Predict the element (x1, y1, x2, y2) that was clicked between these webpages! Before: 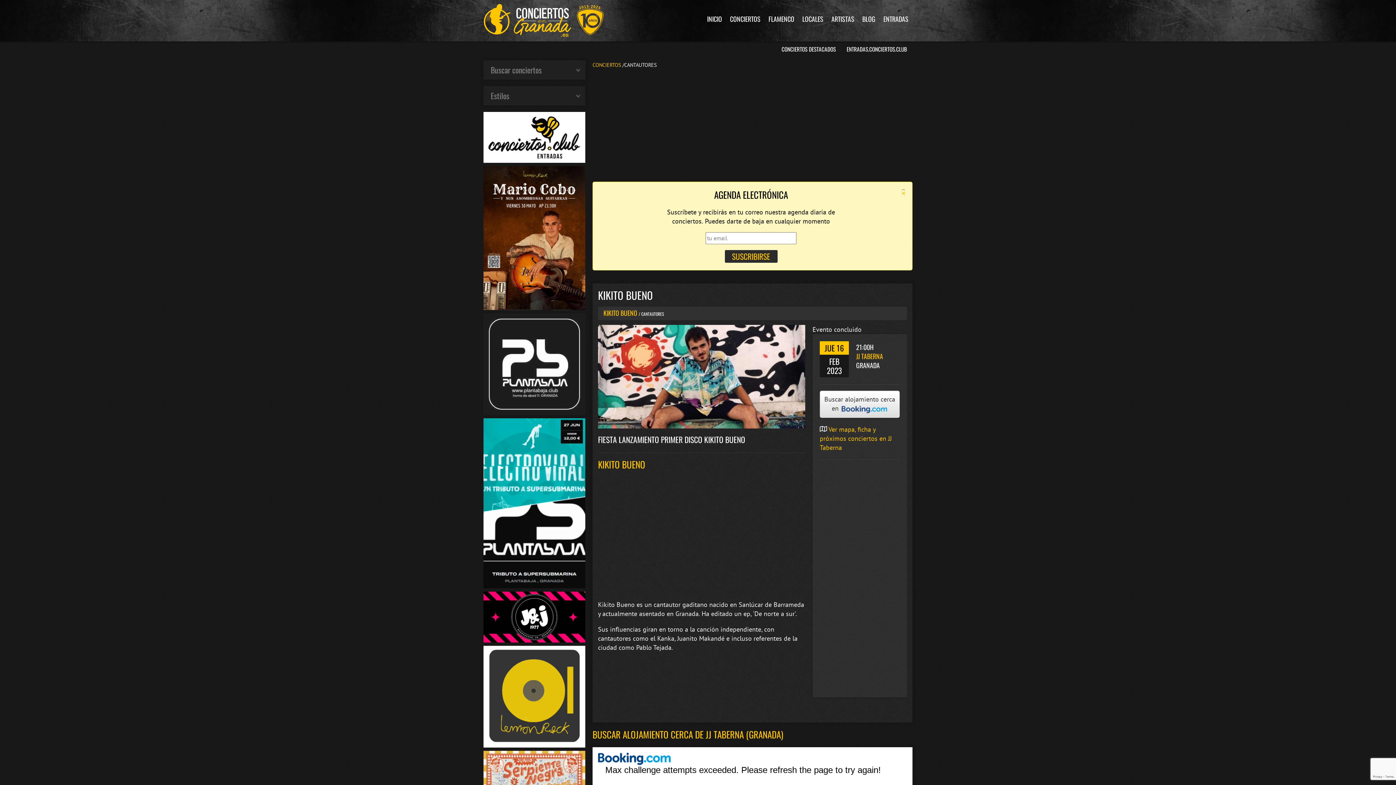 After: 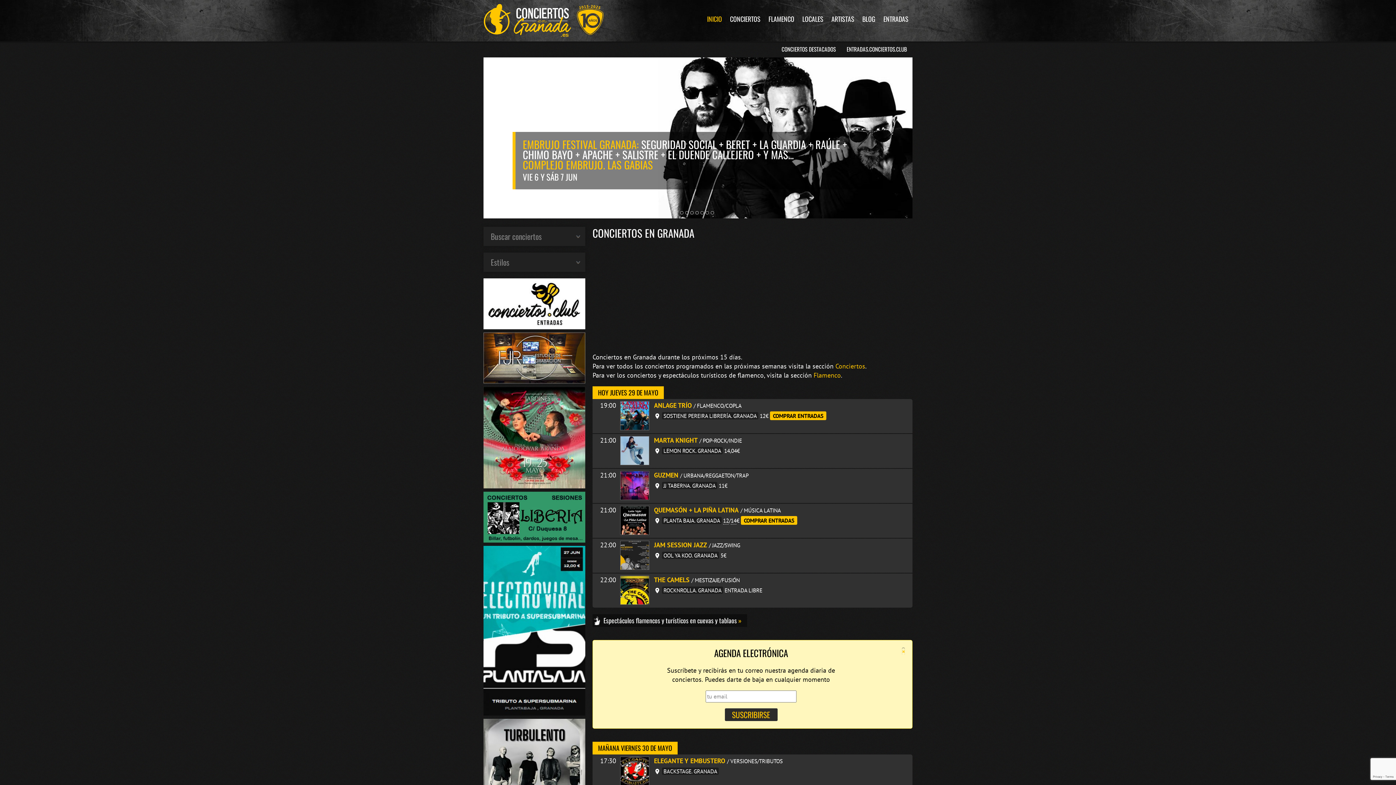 Action: label: INICIO bbox: (705, 11, 724, 26)